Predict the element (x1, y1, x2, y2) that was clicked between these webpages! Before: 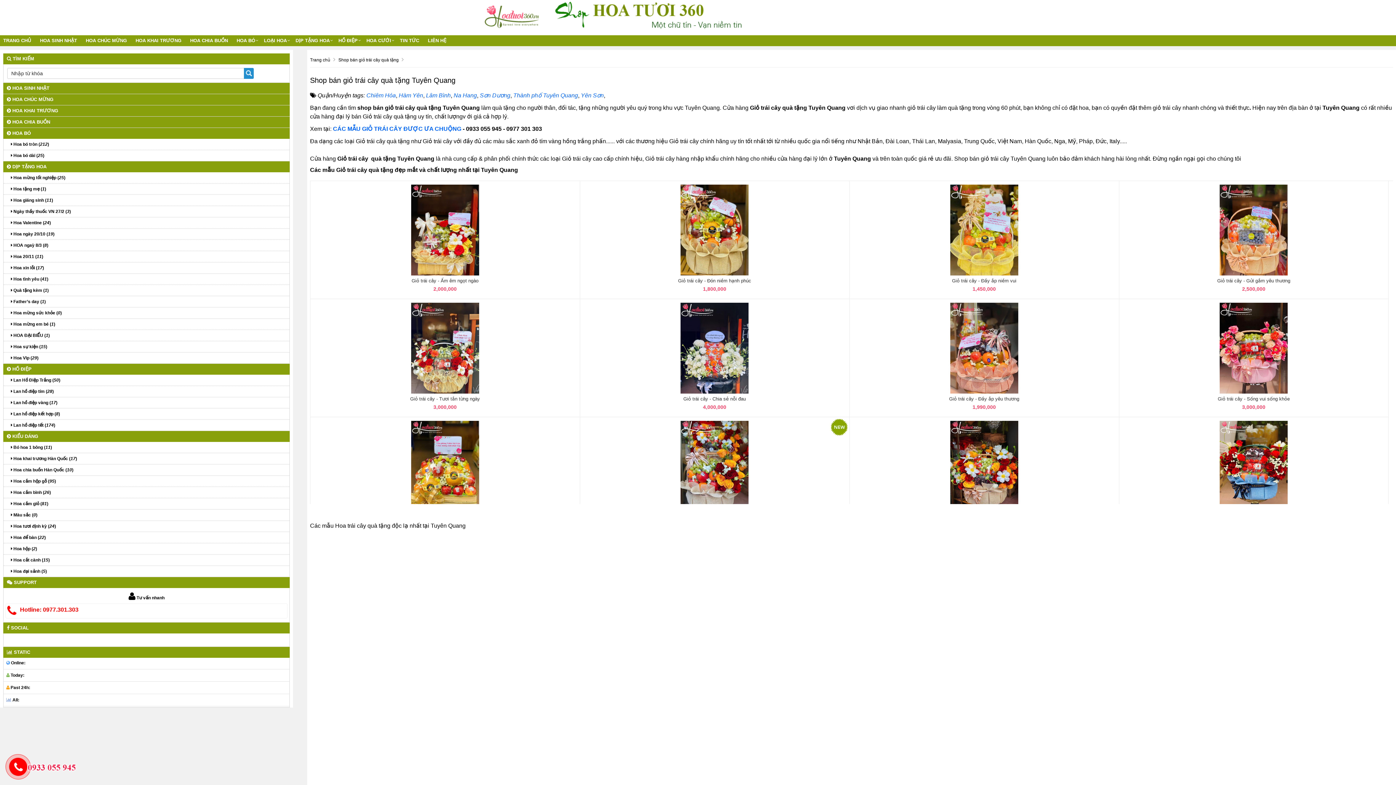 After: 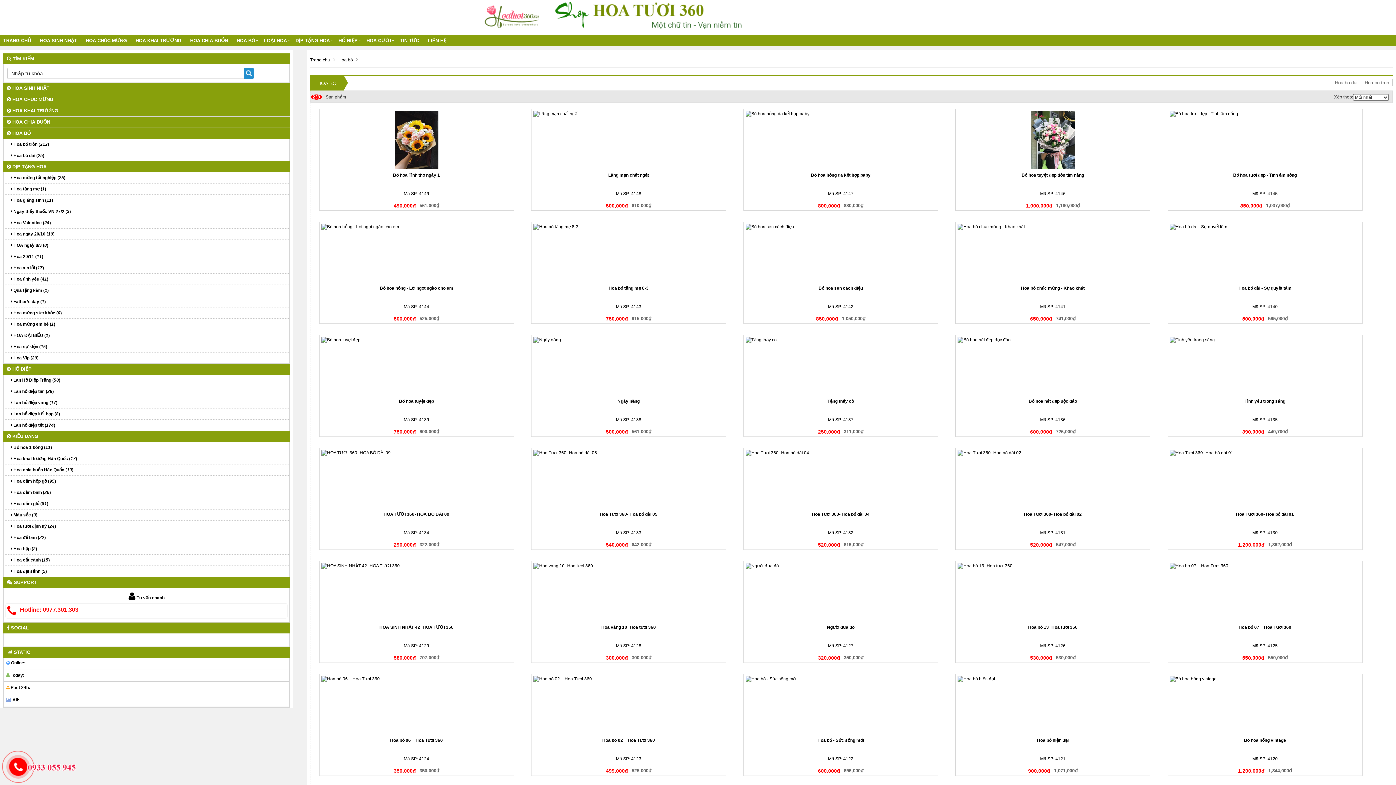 Action: bbox: (233, 35, 260, 46) label: HOA BÓ